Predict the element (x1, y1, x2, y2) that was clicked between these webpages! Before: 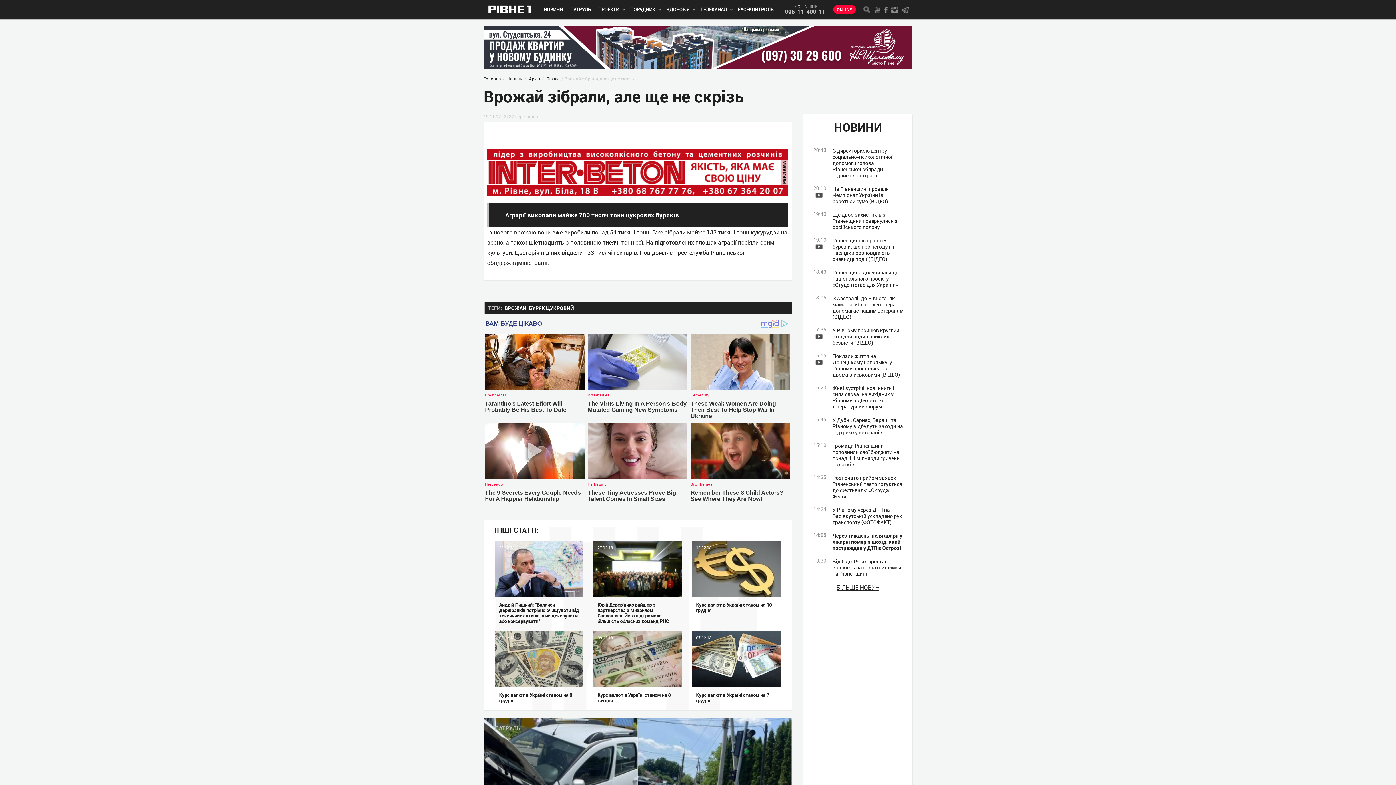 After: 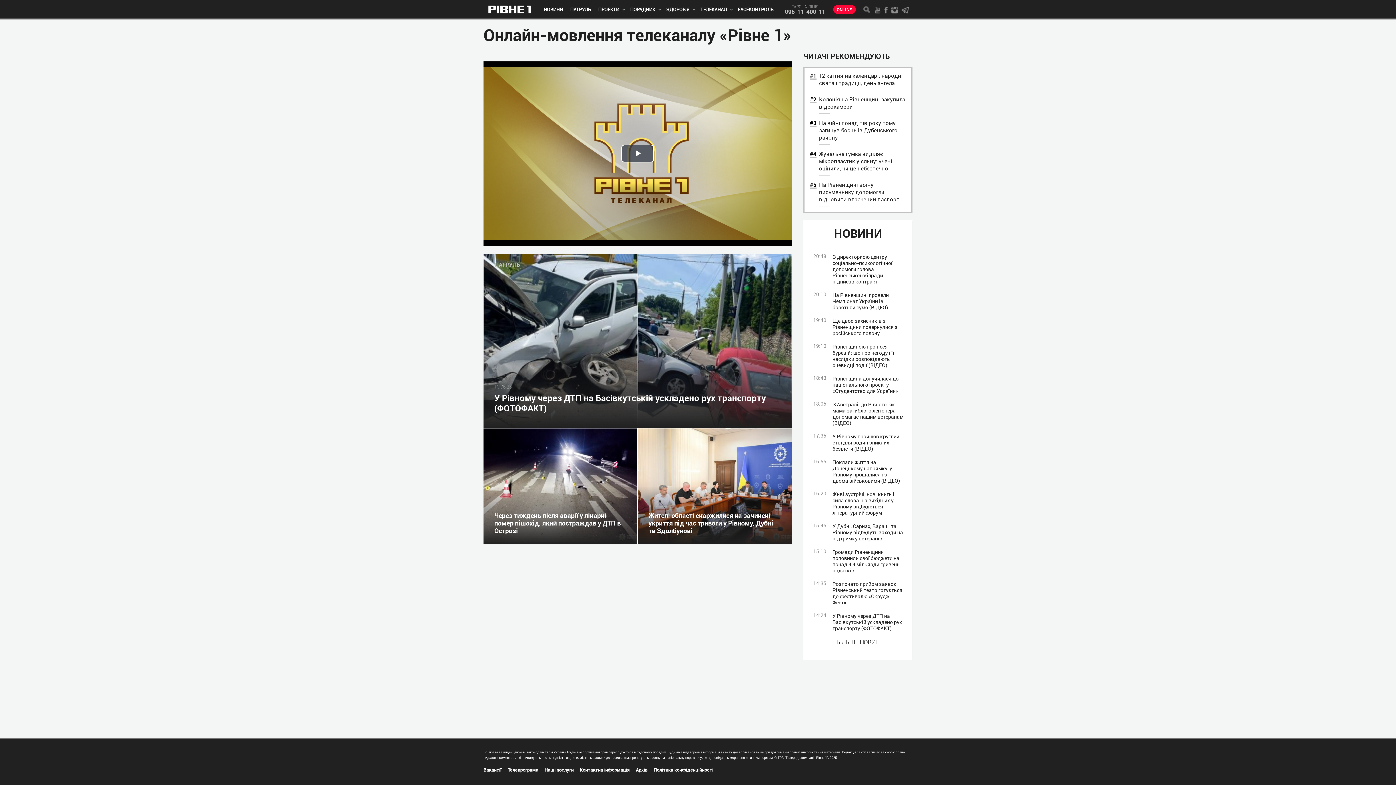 Action: label: ONLINE bbox: (833, 4, 855, 13)